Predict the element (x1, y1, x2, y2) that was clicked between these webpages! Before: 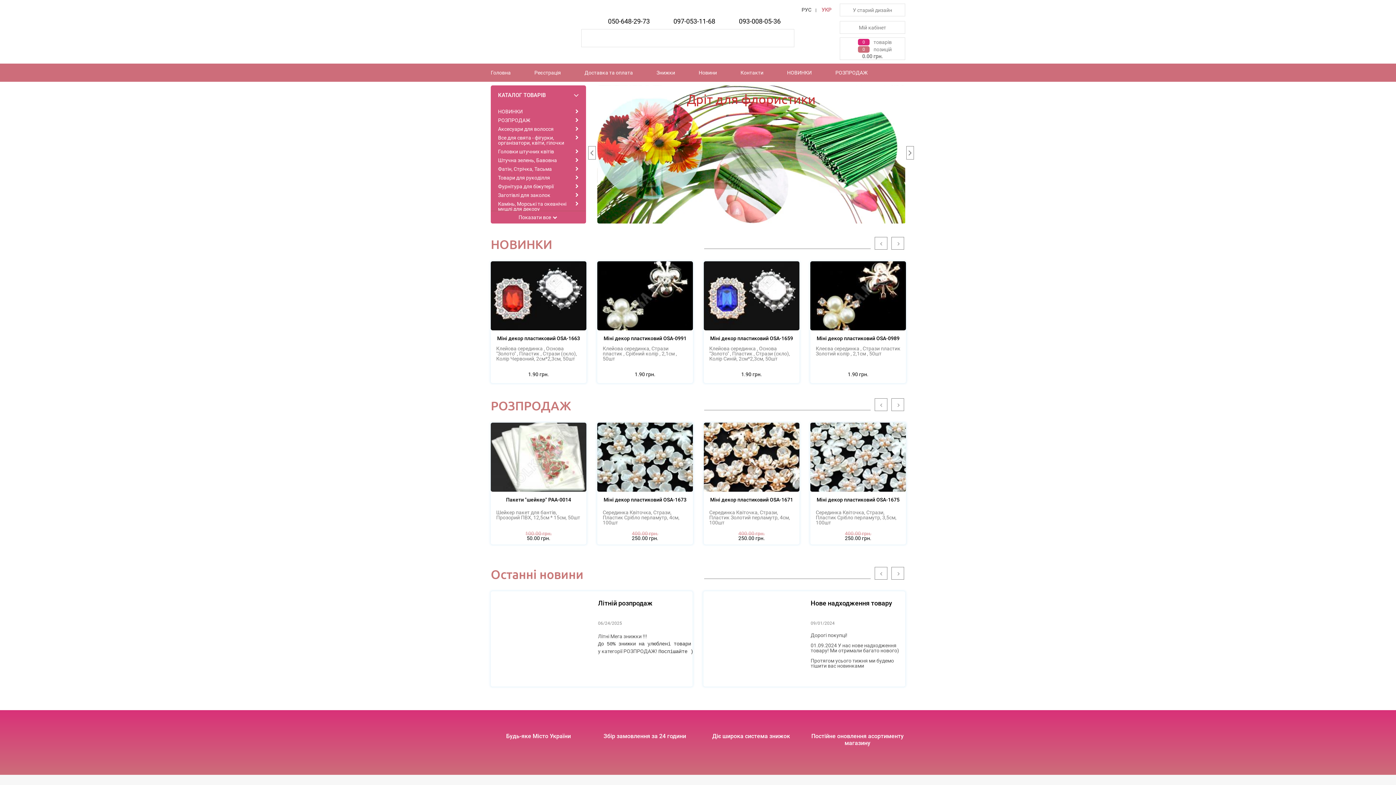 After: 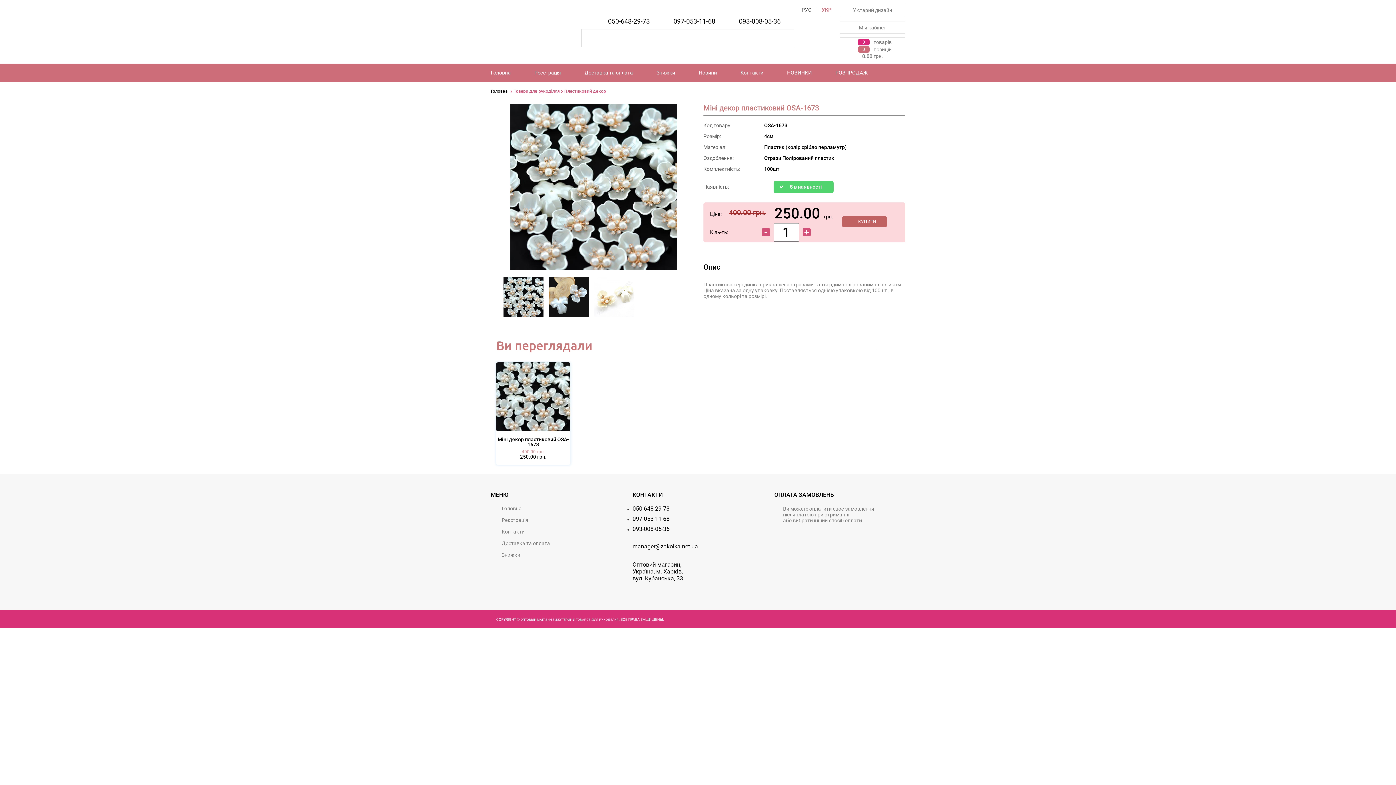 Action: bbox: (597, 422, 693, 492)